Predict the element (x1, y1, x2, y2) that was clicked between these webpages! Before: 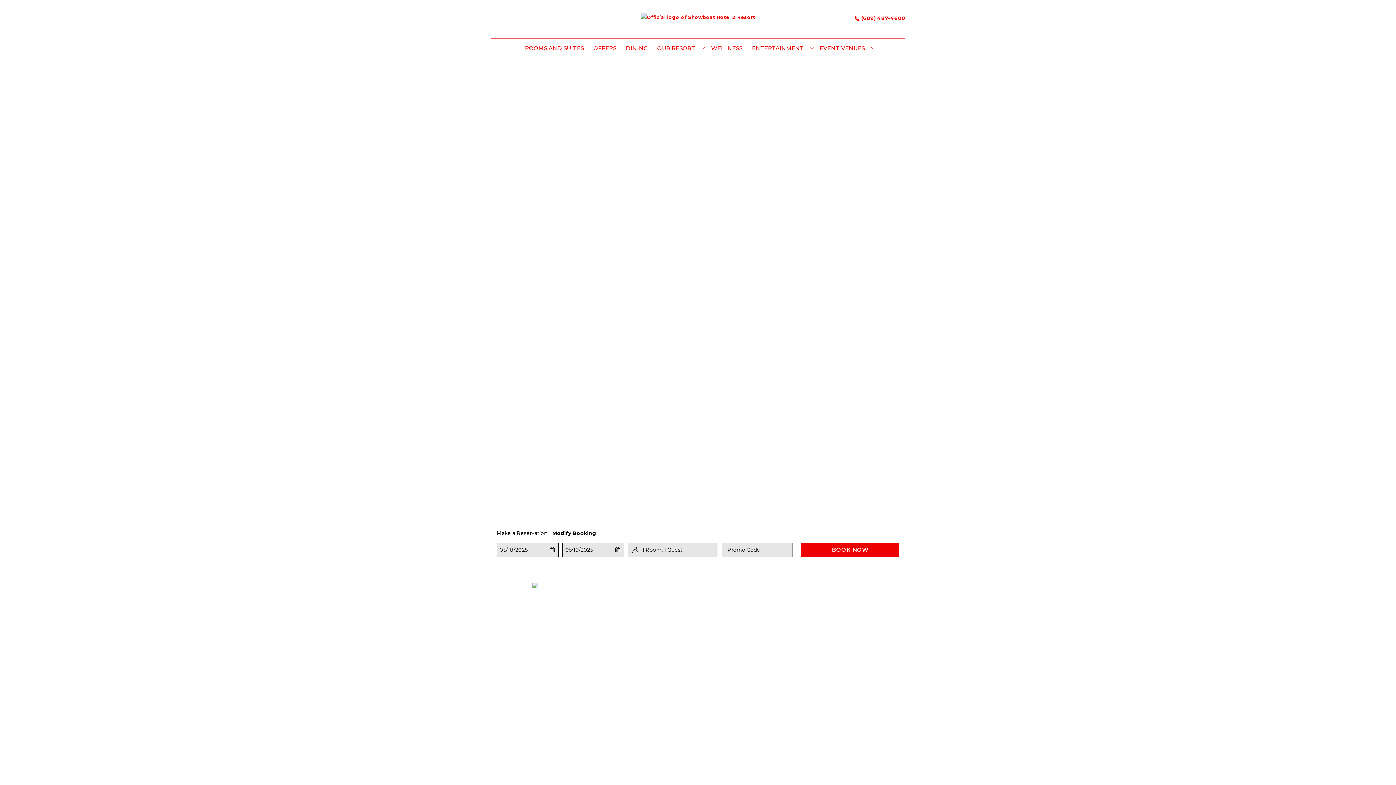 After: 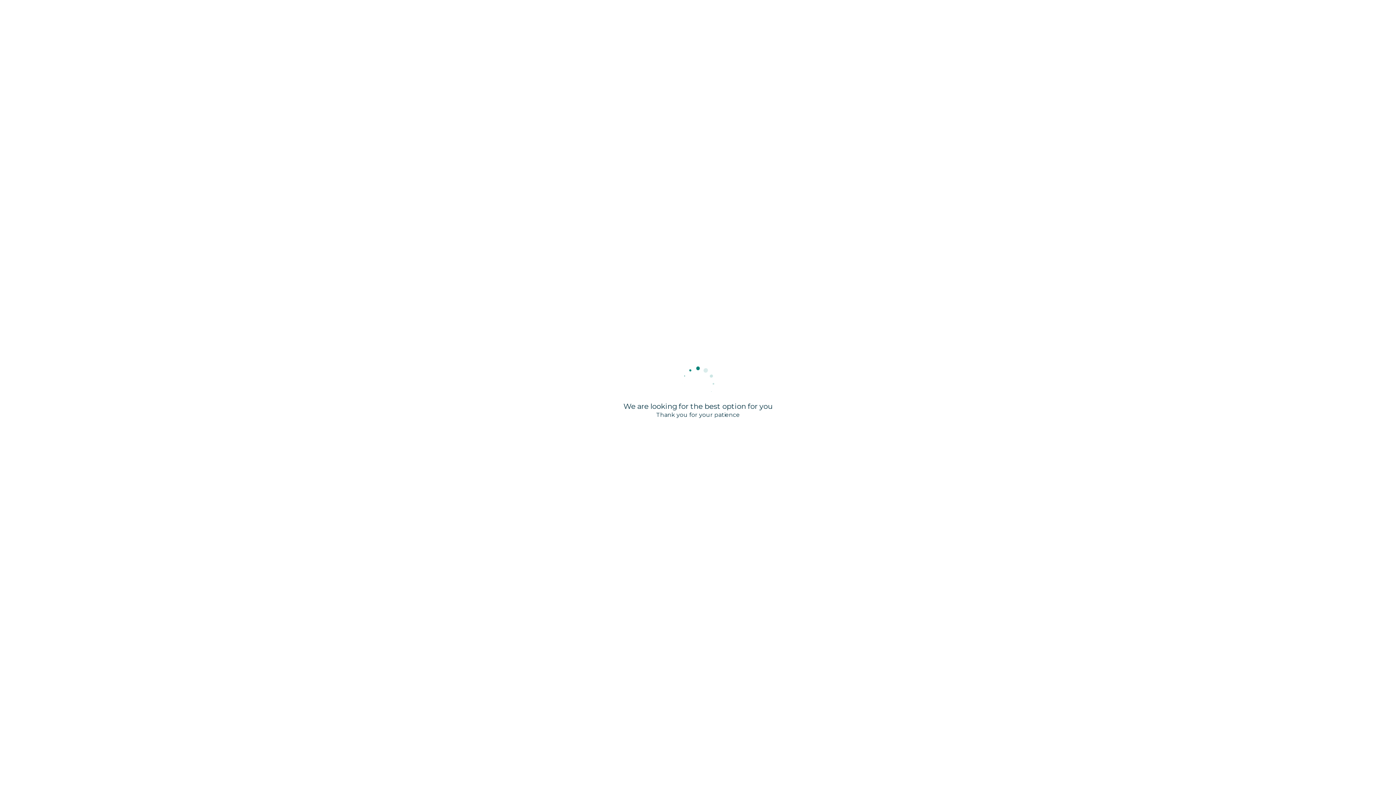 Action: label: BOOK NOW
OPENS IN A NEW TAB bbox: (801, 542, 899, 557)